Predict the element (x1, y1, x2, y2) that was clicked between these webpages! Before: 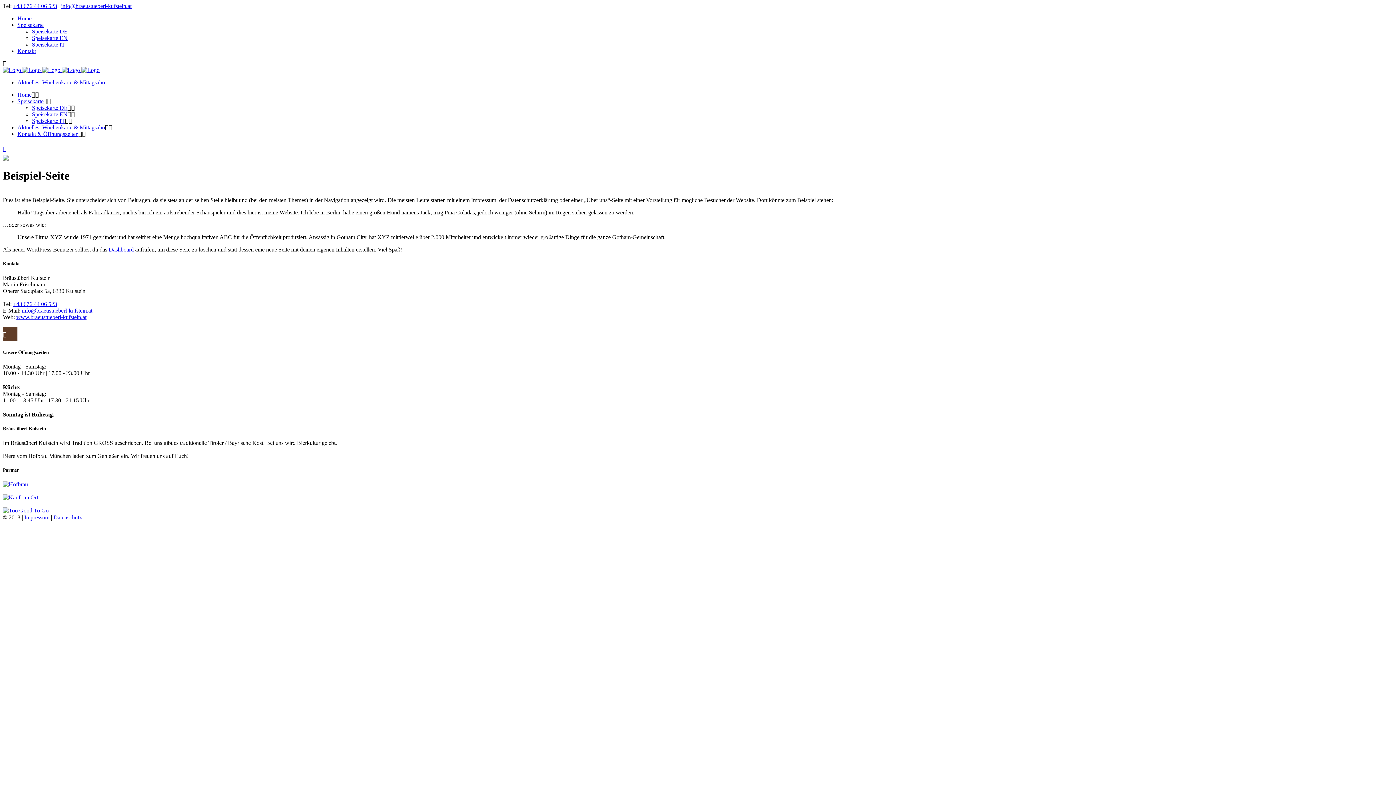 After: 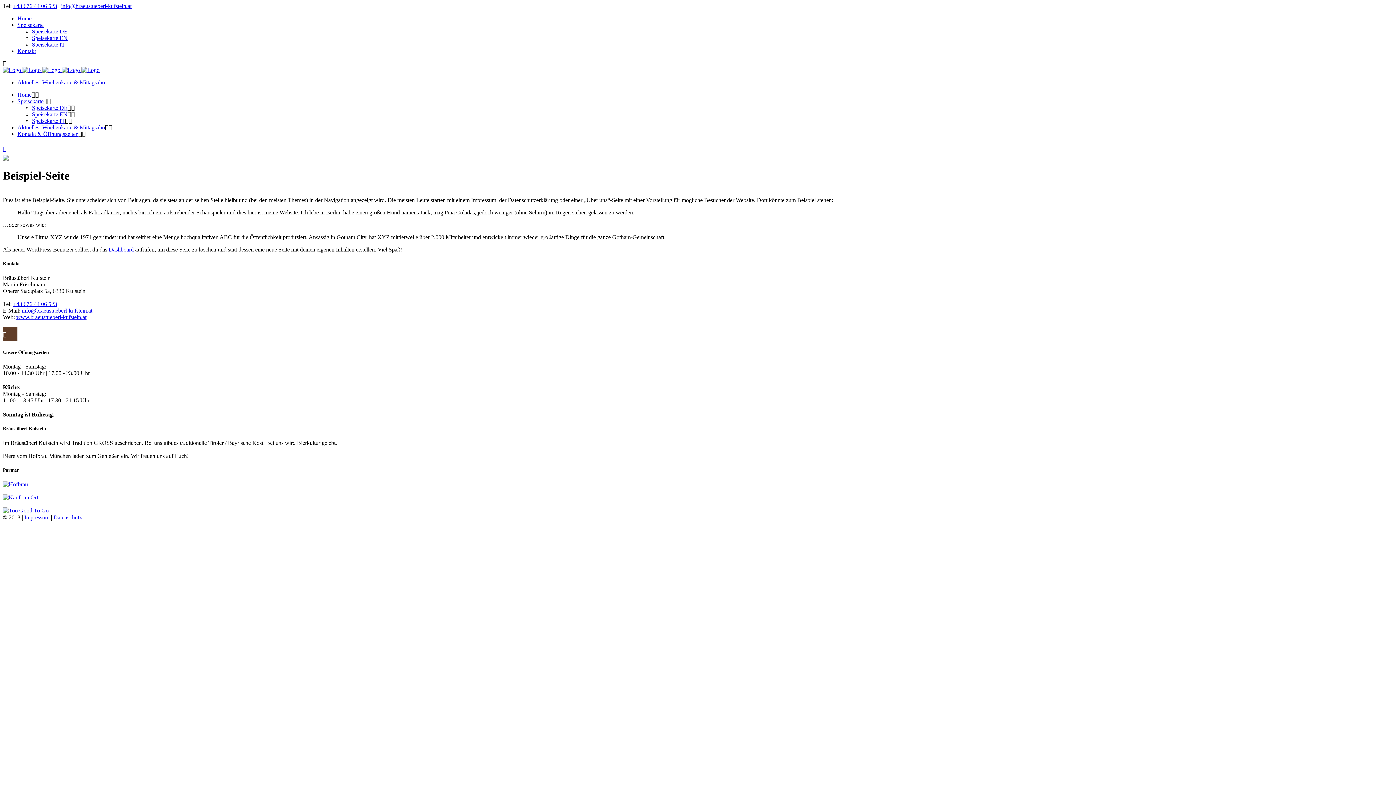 Action: bbox: (2, 494, 38, 500)